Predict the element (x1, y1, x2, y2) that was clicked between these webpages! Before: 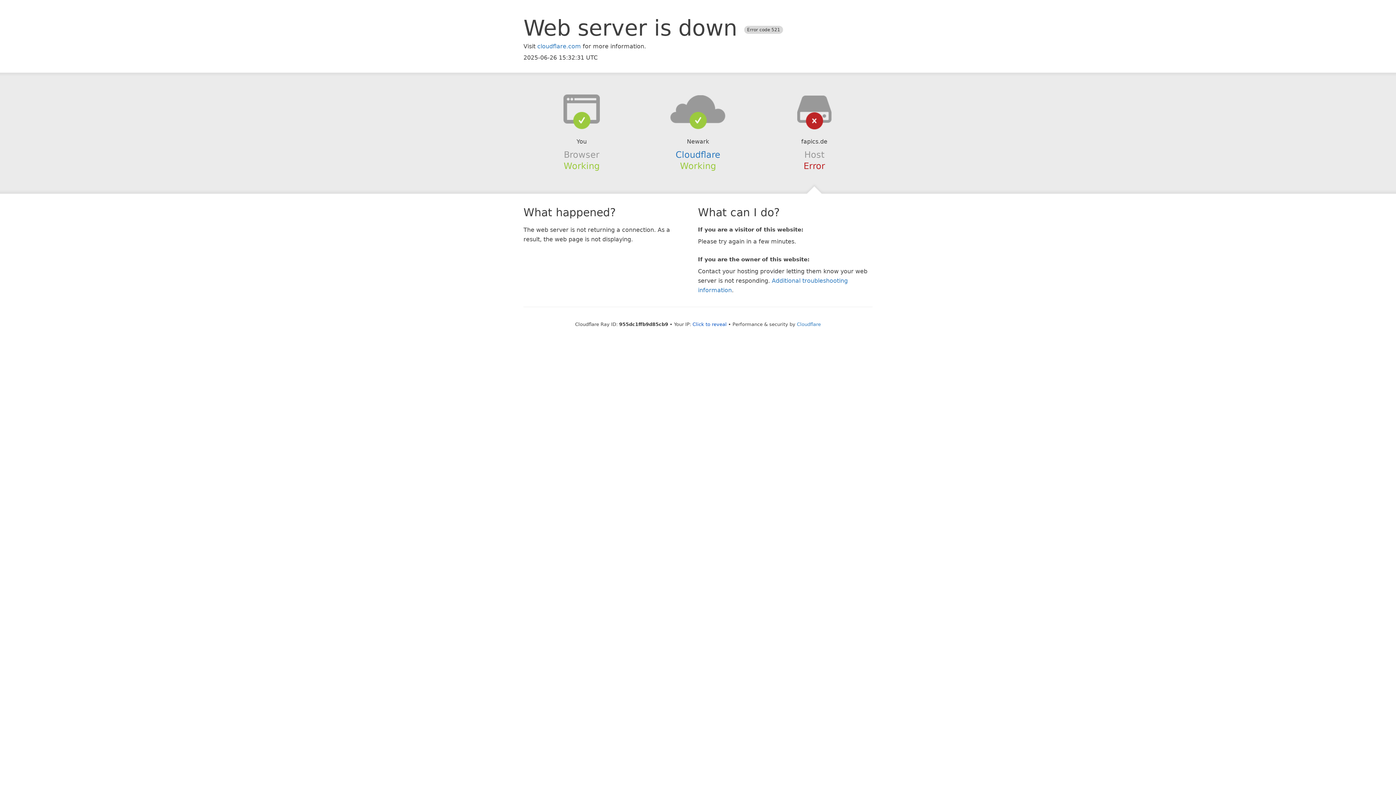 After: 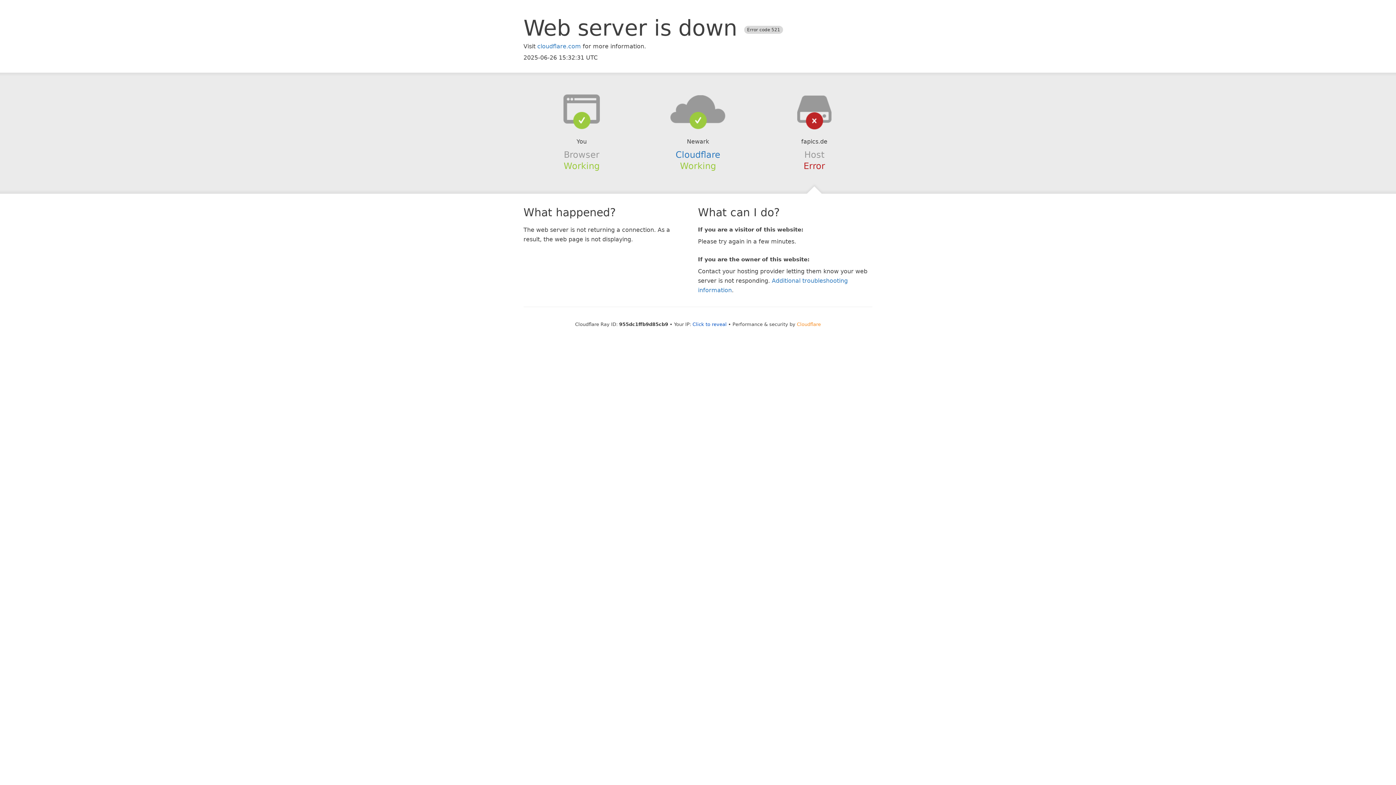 Action: bbox: (797, 321, 821, 327) label: Cloudflare